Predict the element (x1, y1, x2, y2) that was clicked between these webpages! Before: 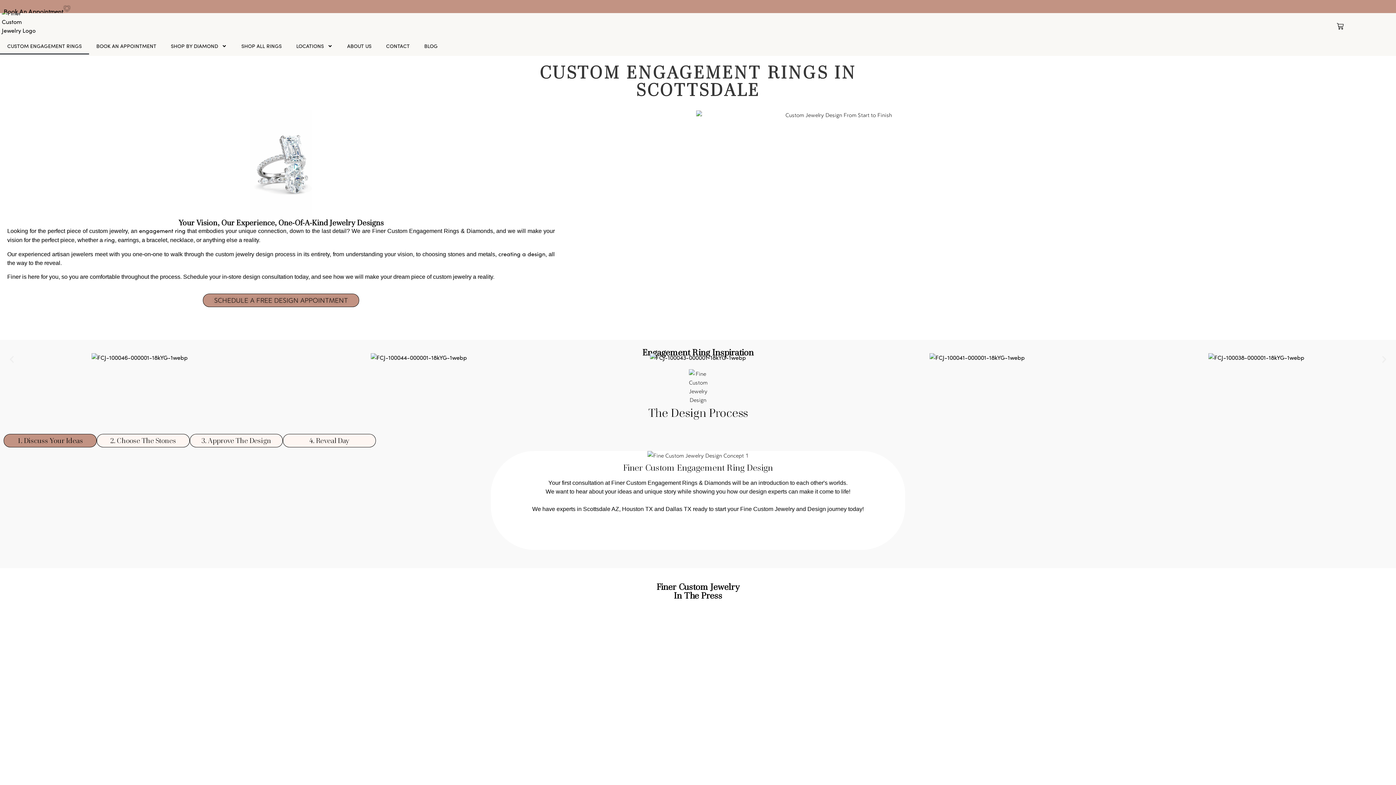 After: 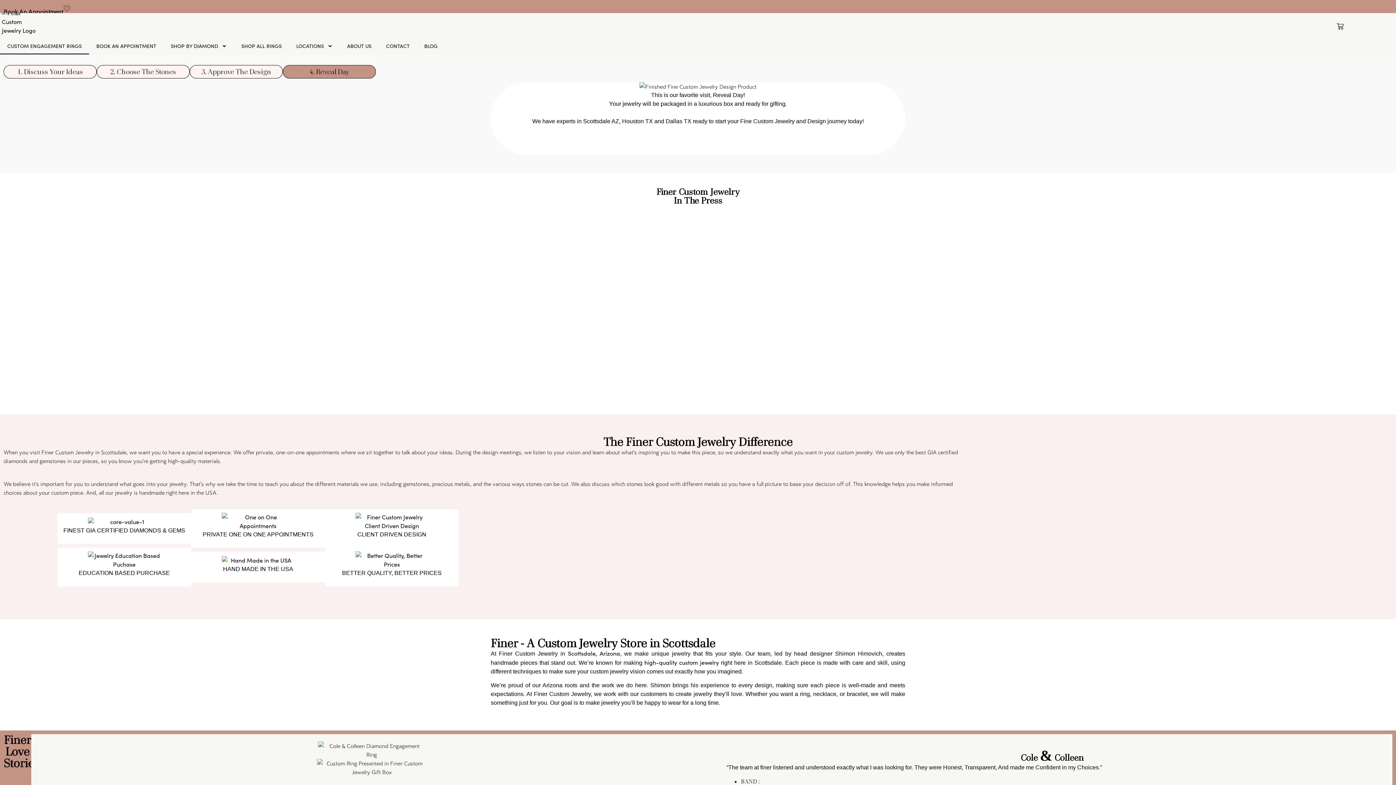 Action: bbox: (282, 434, 376, 447) label: 4. Reveal Day